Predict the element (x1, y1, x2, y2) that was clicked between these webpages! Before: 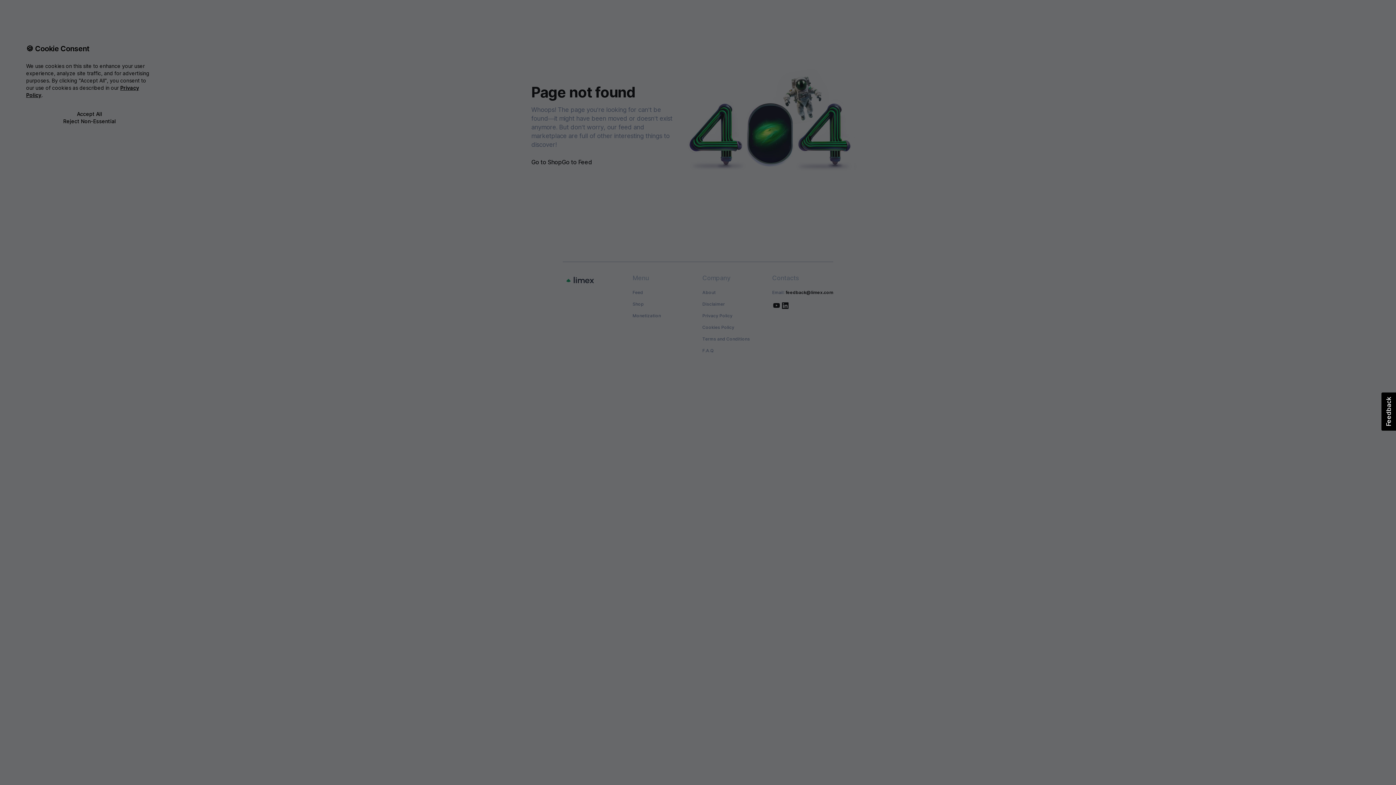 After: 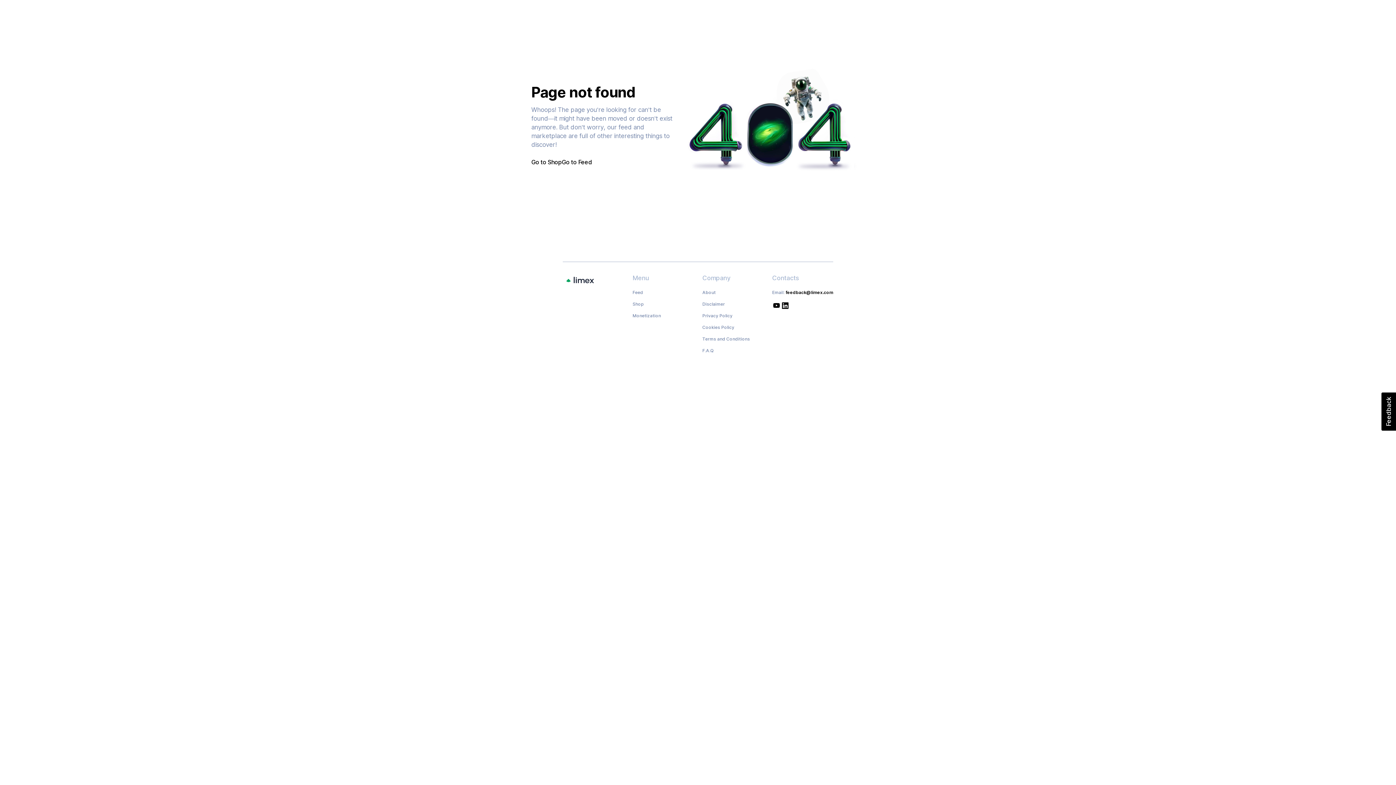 Action: bbox: (26, 110, 153, 117) label: Accept All